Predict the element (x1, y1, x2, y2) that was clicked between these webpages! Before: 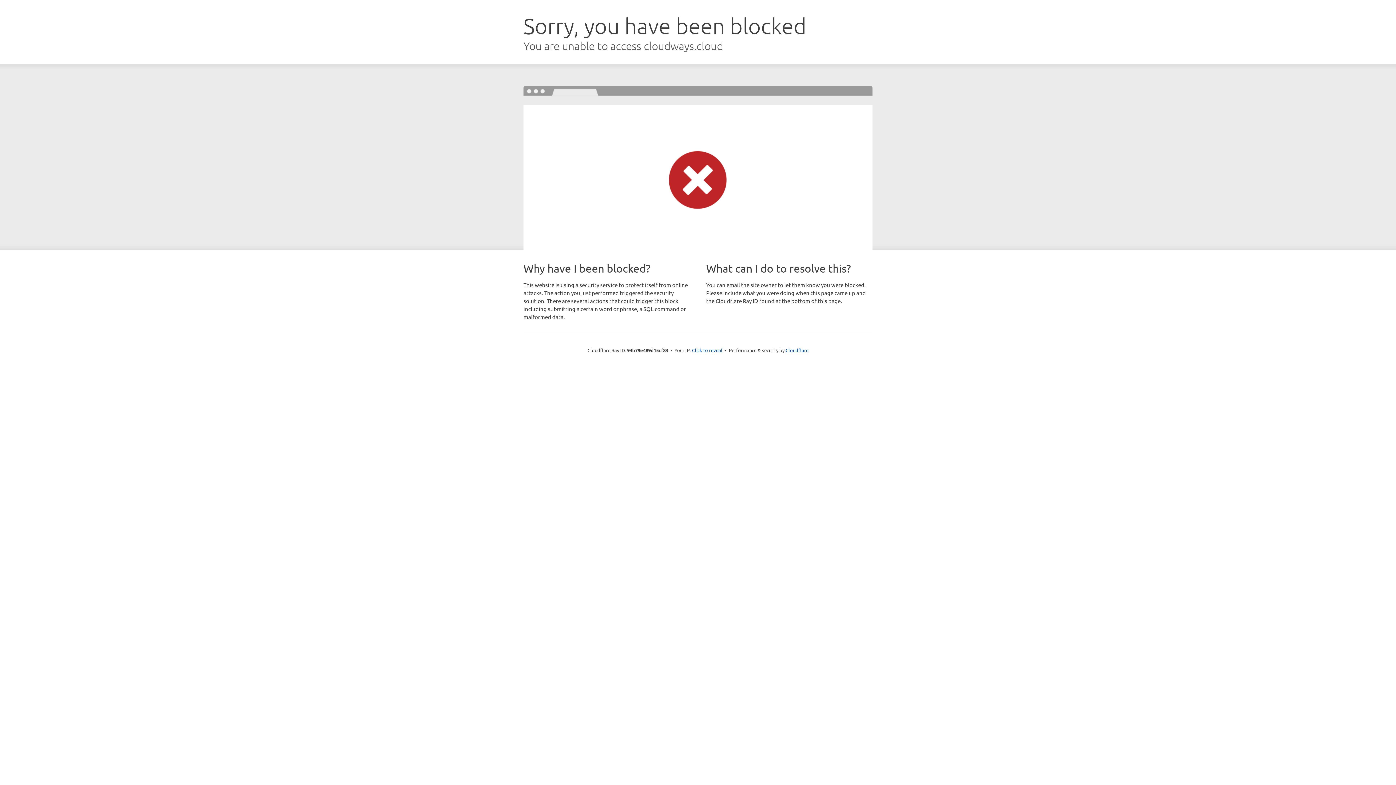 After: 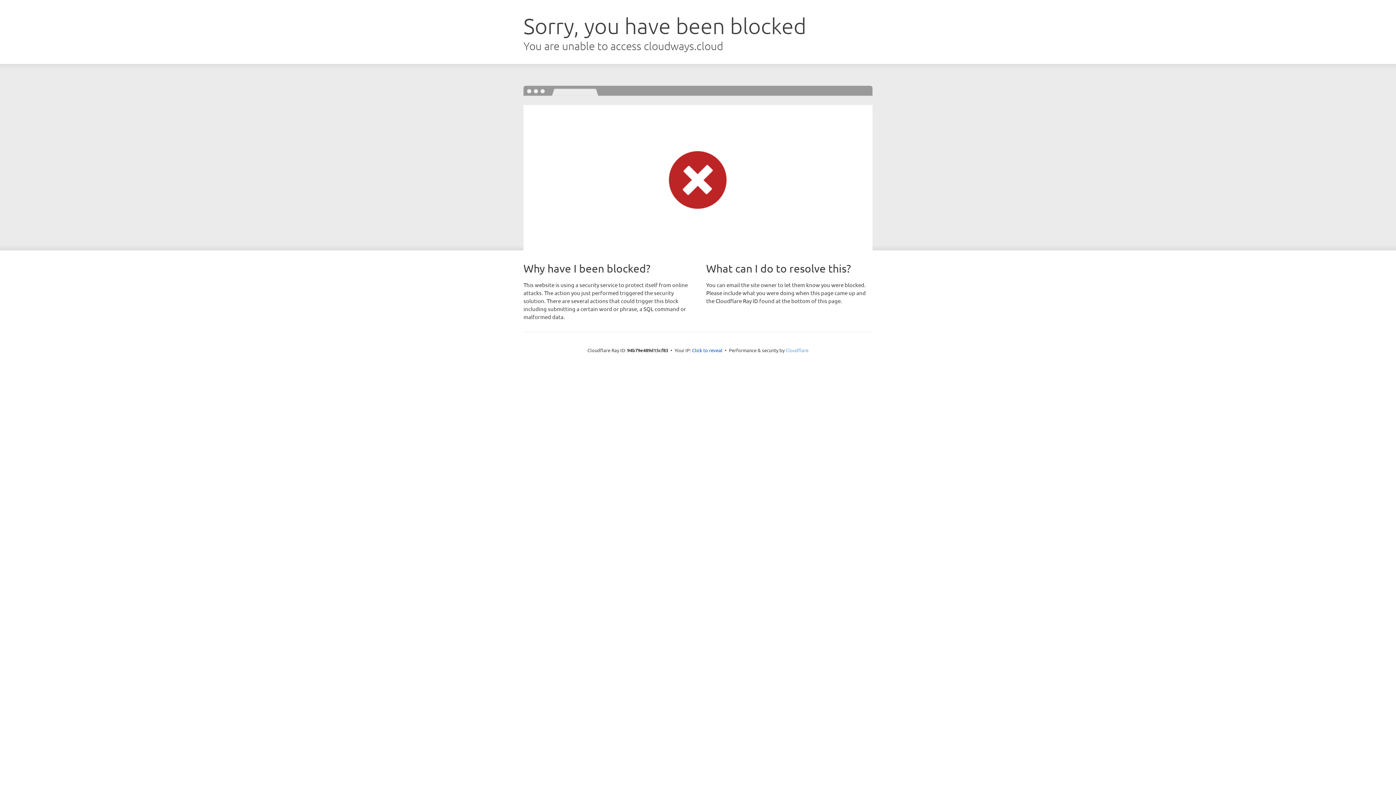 Action: label: Cloudflare bbox: (785, 347, 808, 353)